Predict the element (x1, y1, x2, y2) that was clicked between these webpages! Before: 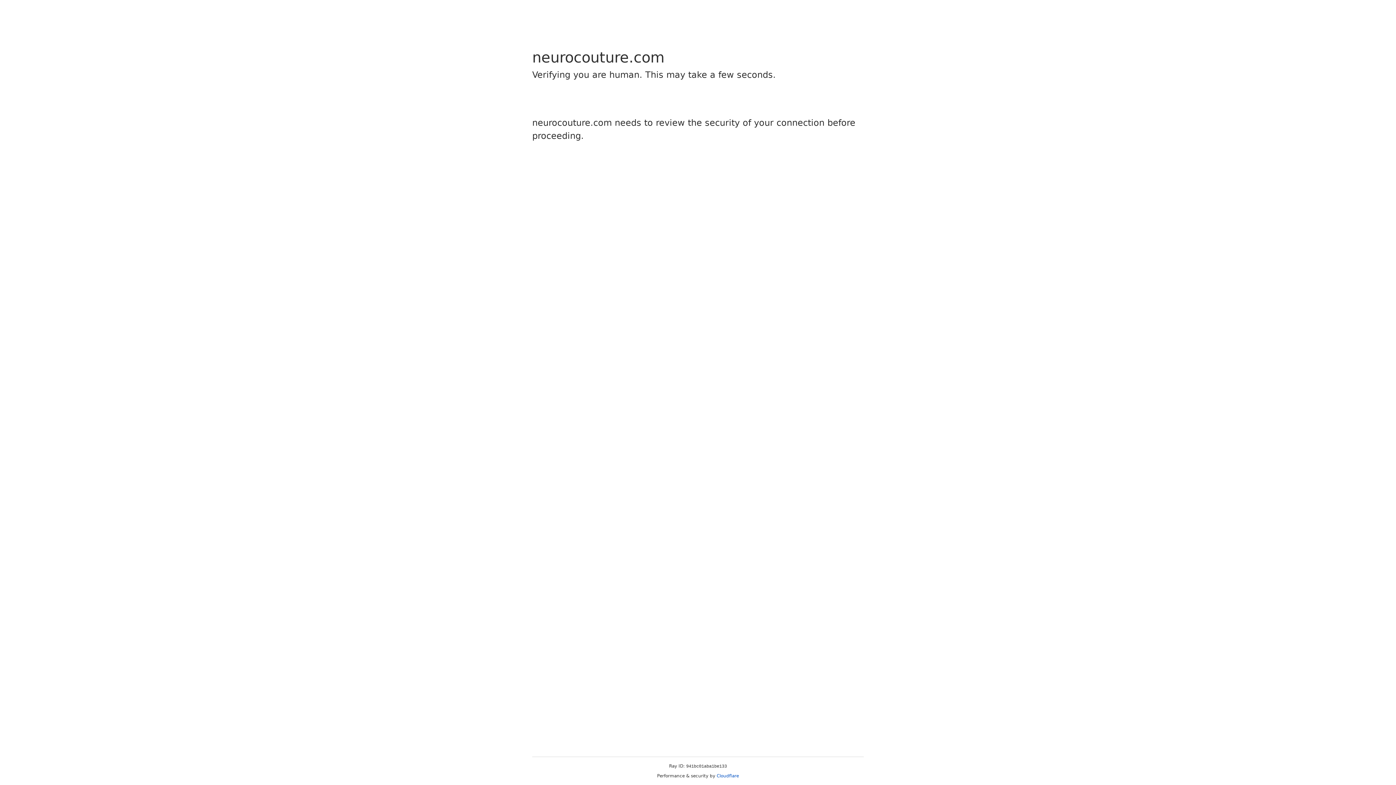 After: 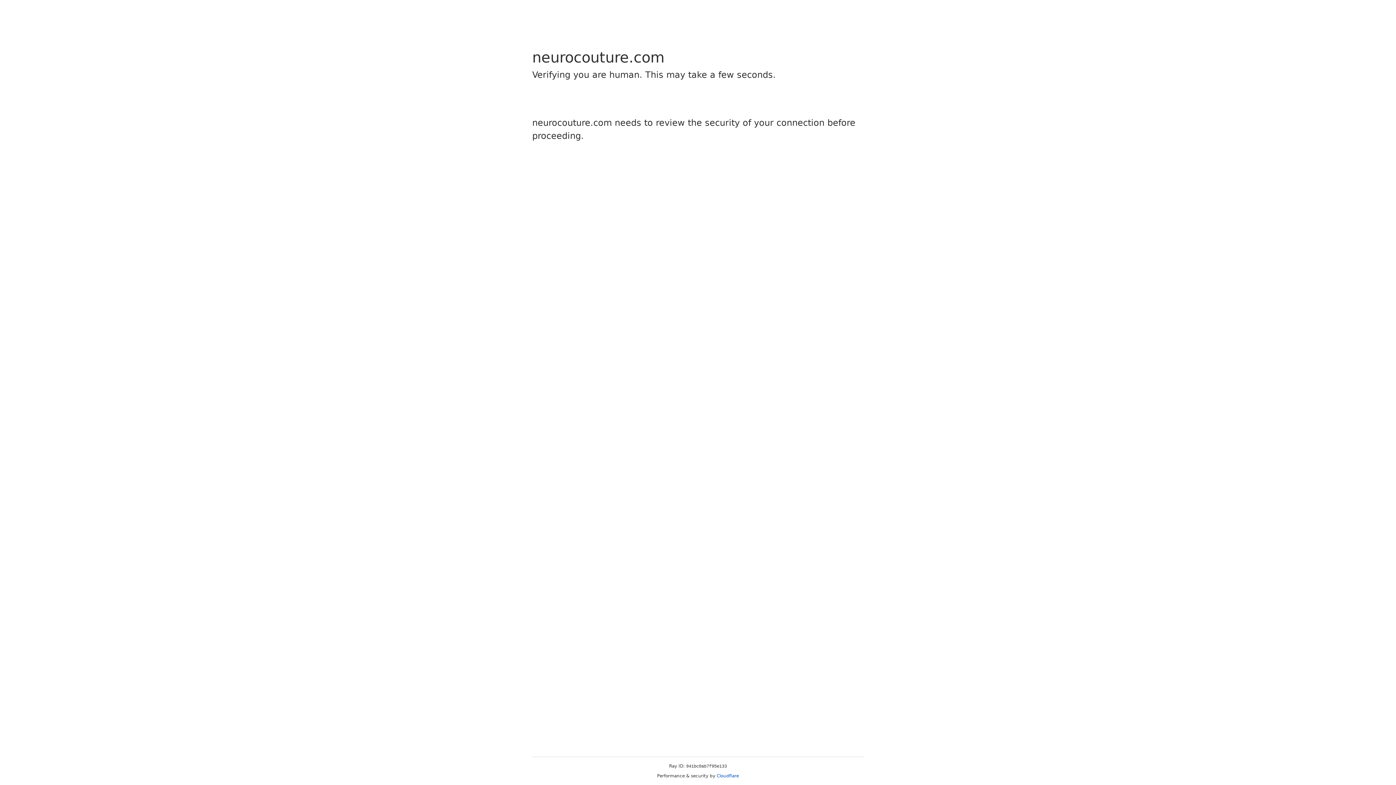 Action: bbox: (716, 773, 739, 778) label: Cloudflare